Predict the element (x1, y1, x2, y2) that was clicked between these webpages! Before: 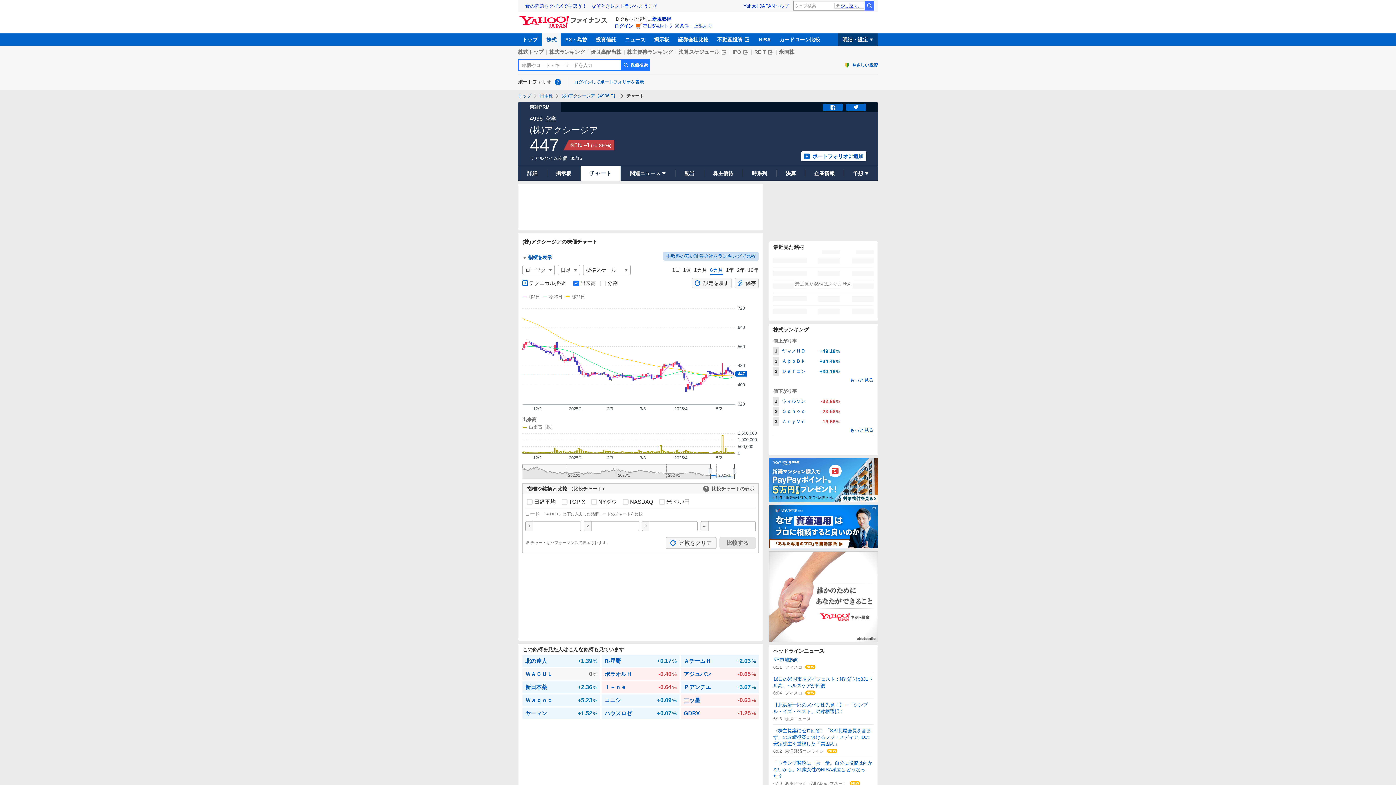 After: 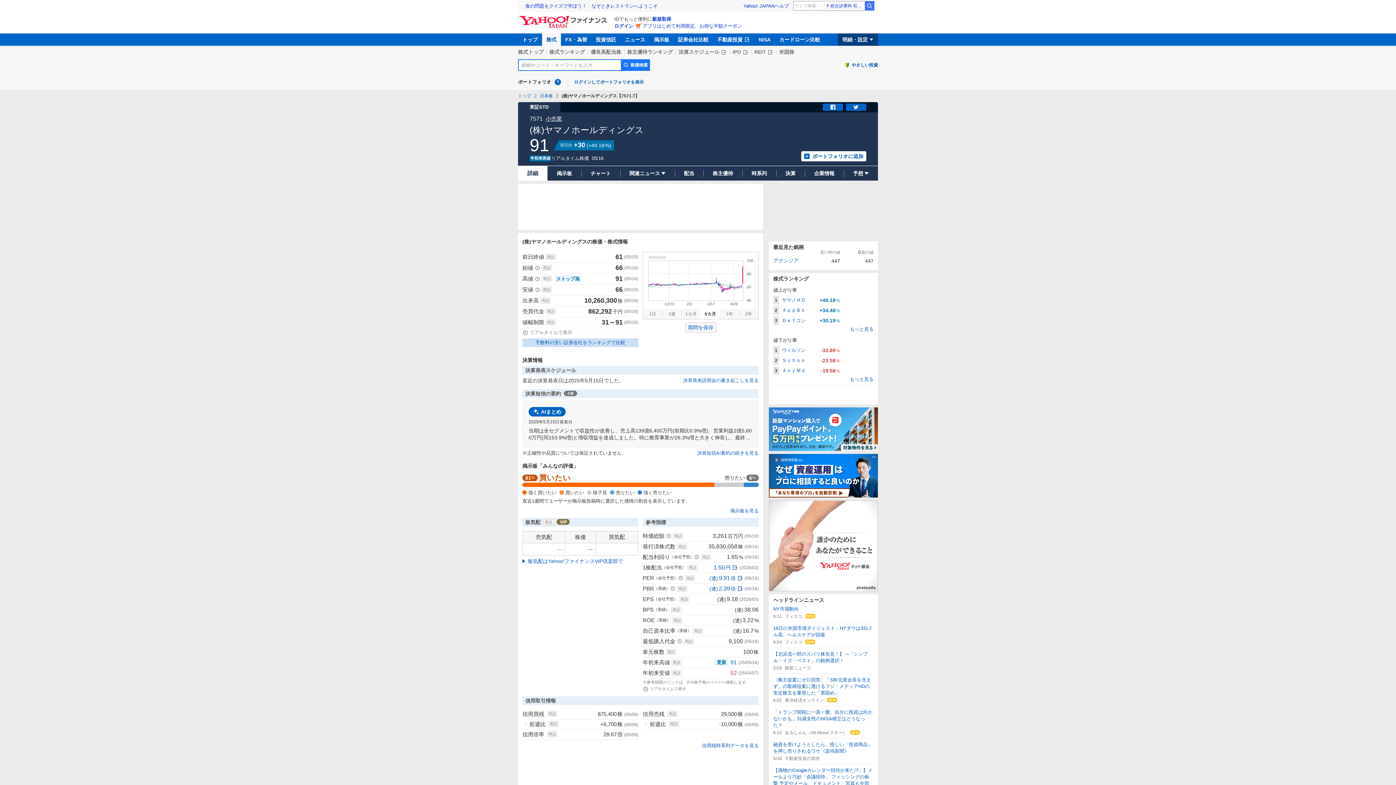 Action: bbox: (773, 346, 840, 355) label: 1
ヤマノＨＤ
+49.18%